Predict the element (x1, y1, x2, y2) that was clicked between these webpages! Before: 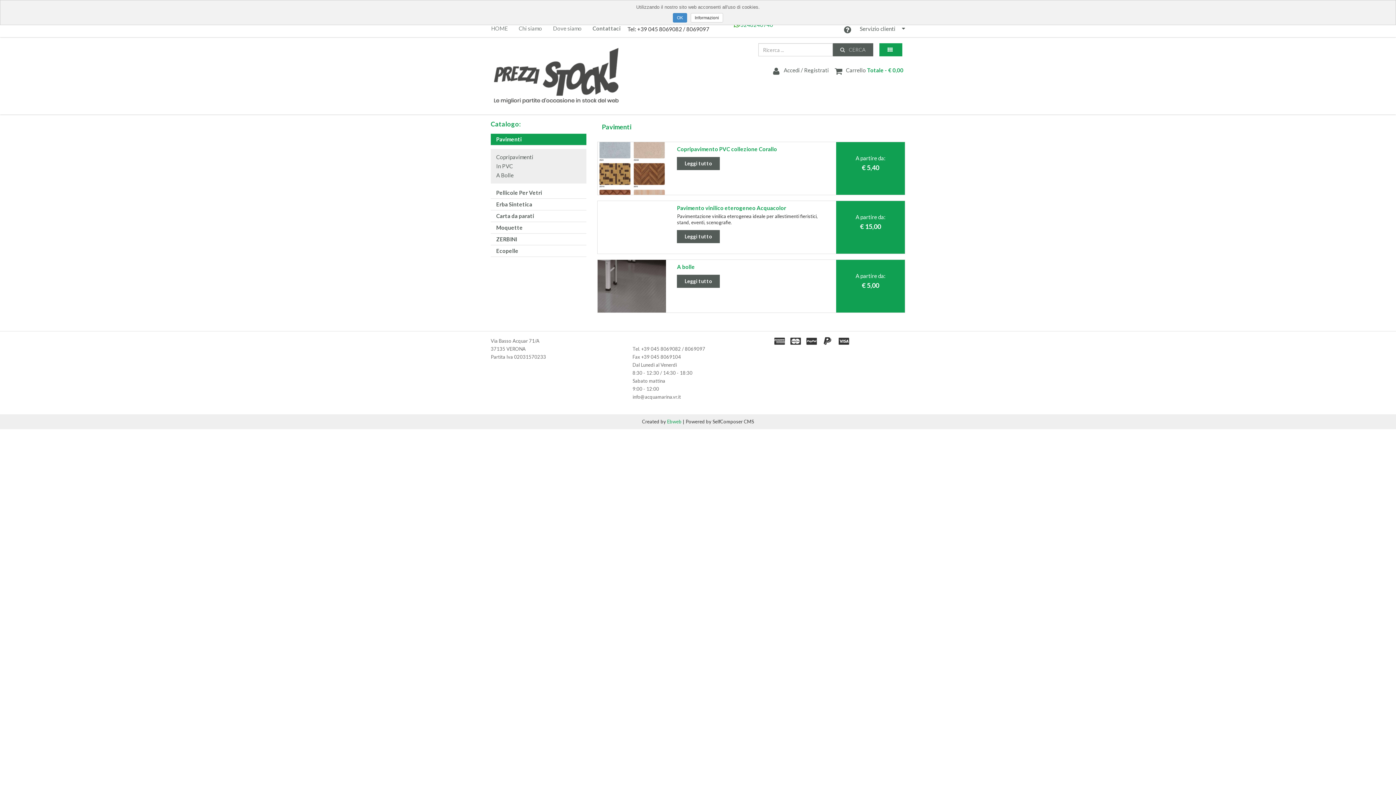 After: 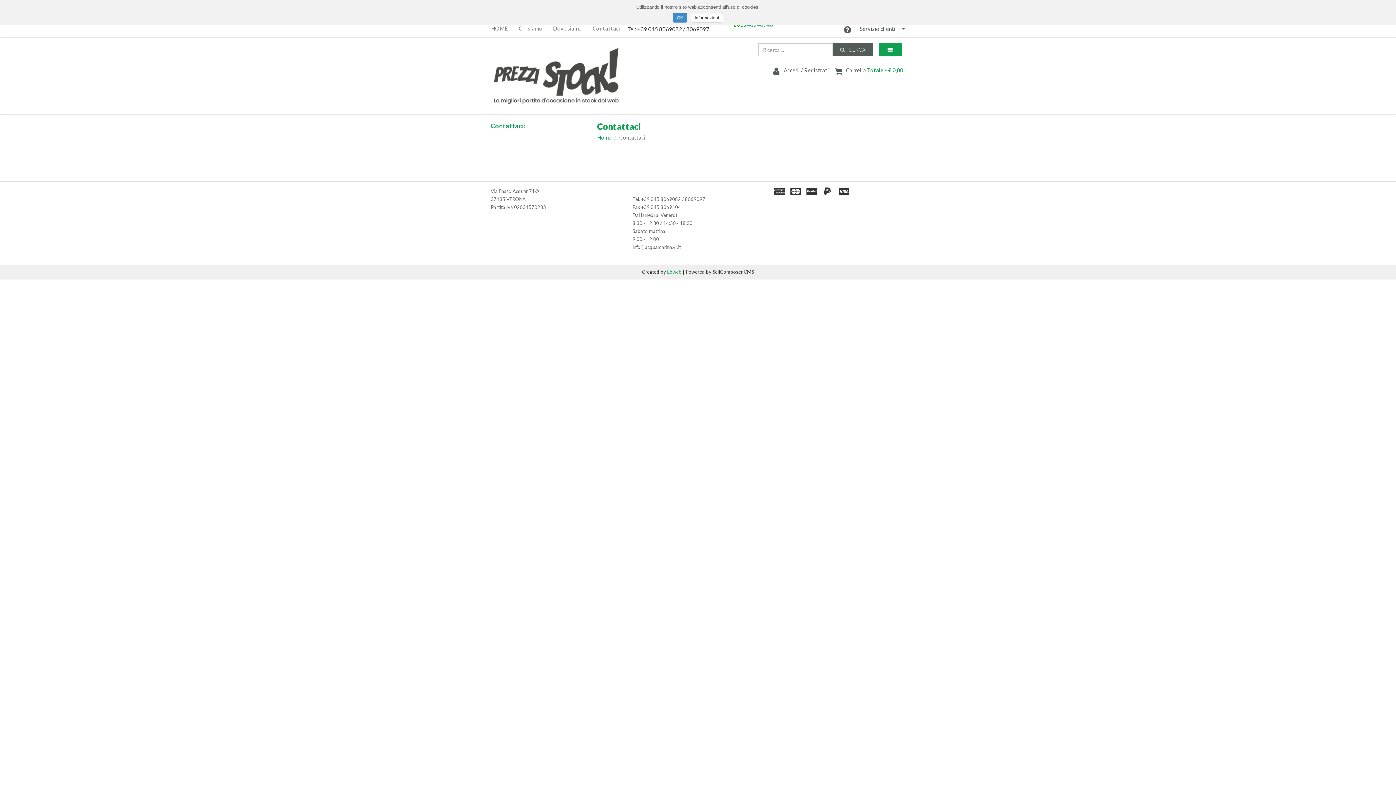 Action: bbox: (592, 25, 620, 31) label: Contattaci